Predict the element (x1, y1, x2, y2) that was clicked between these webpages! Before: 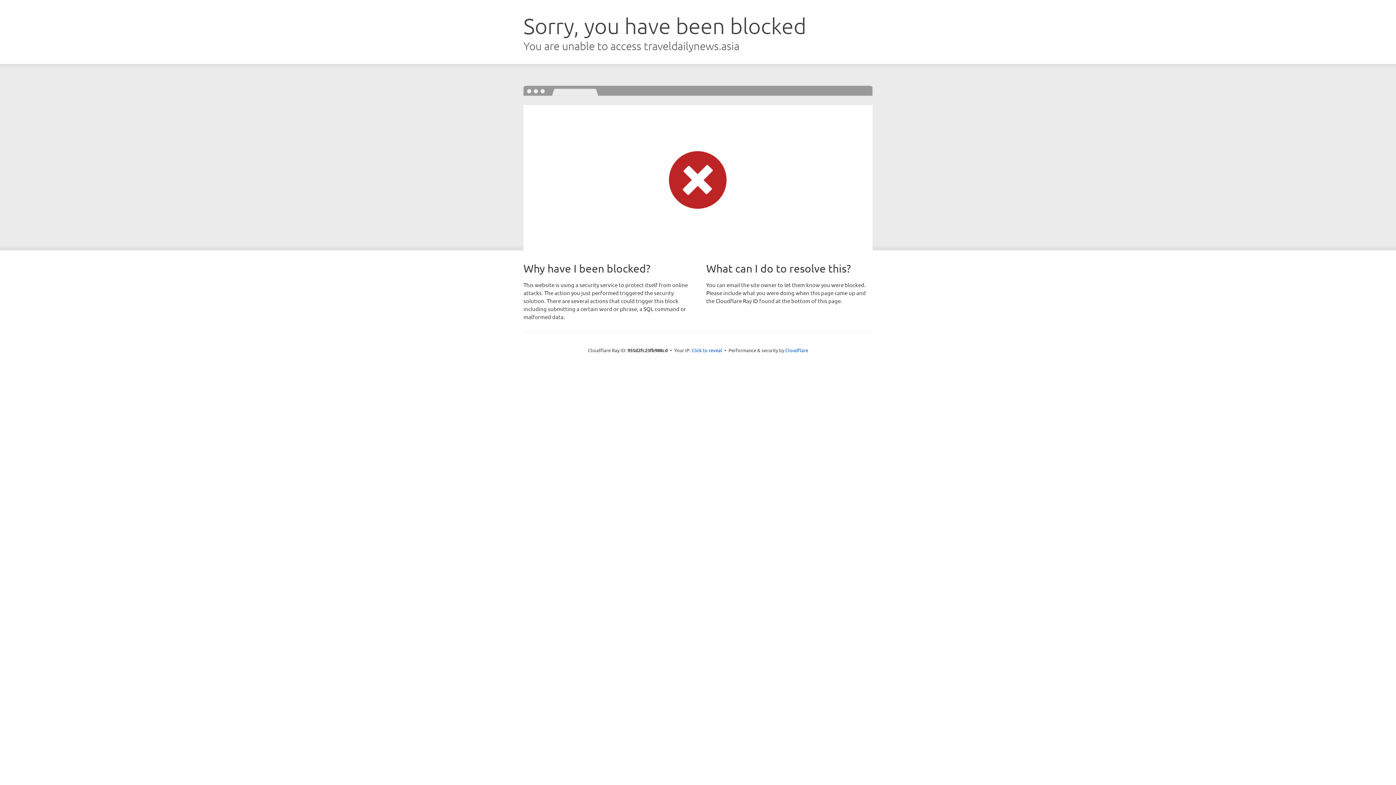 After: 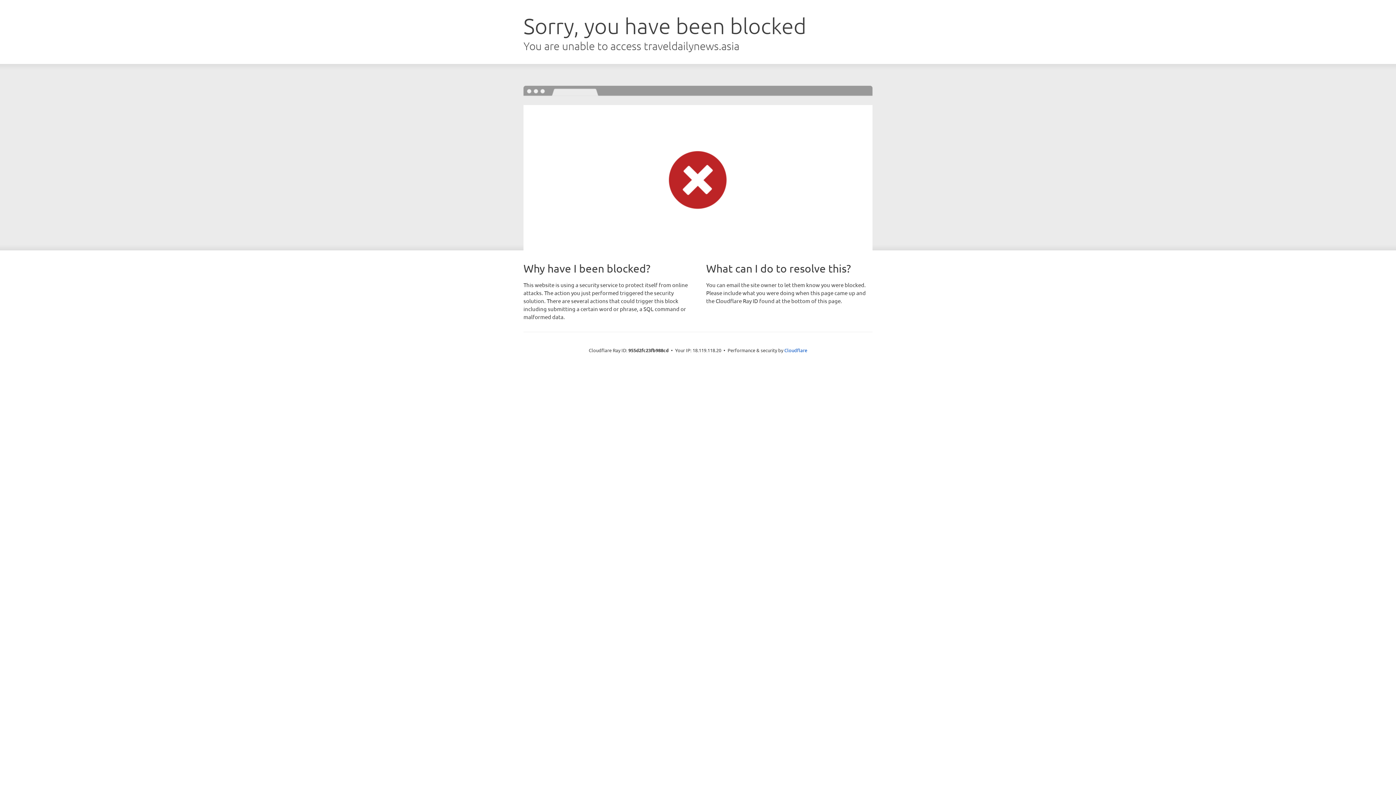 Action: label: Click to reveal bbox: (691, 346, 722, 353)